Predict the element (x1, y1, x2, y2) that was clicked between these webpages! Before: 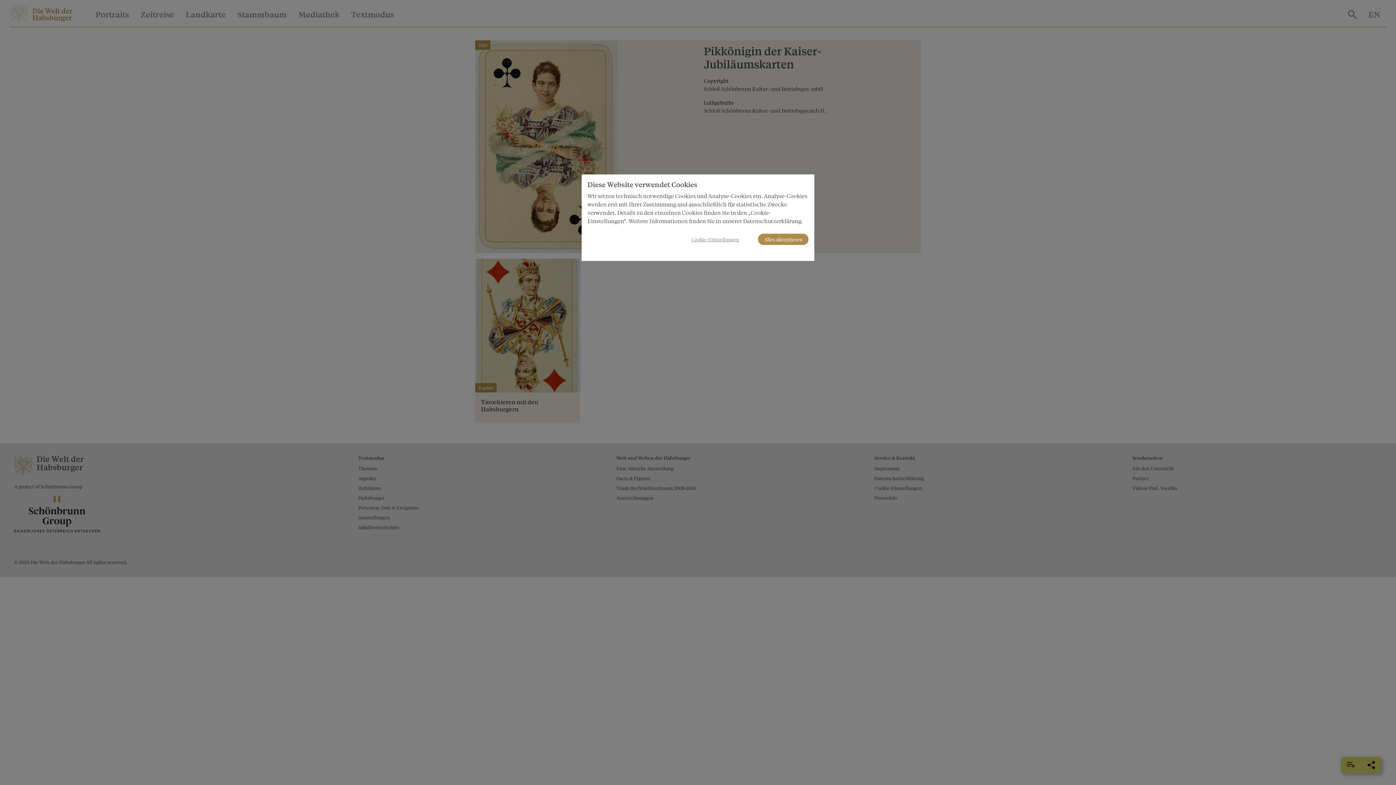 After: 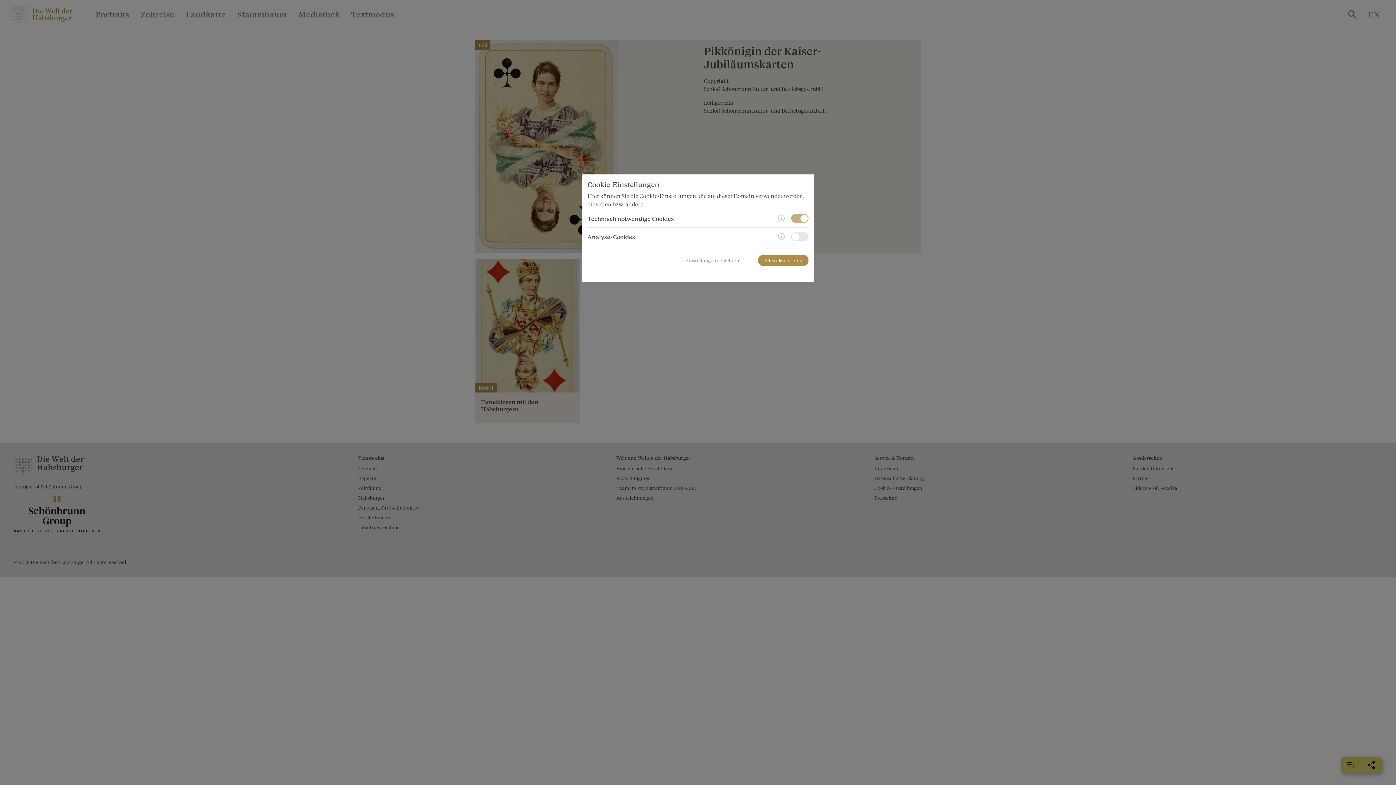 Action: label: Cookie-Einstellungen bbox: (685, 233, 745, 245)